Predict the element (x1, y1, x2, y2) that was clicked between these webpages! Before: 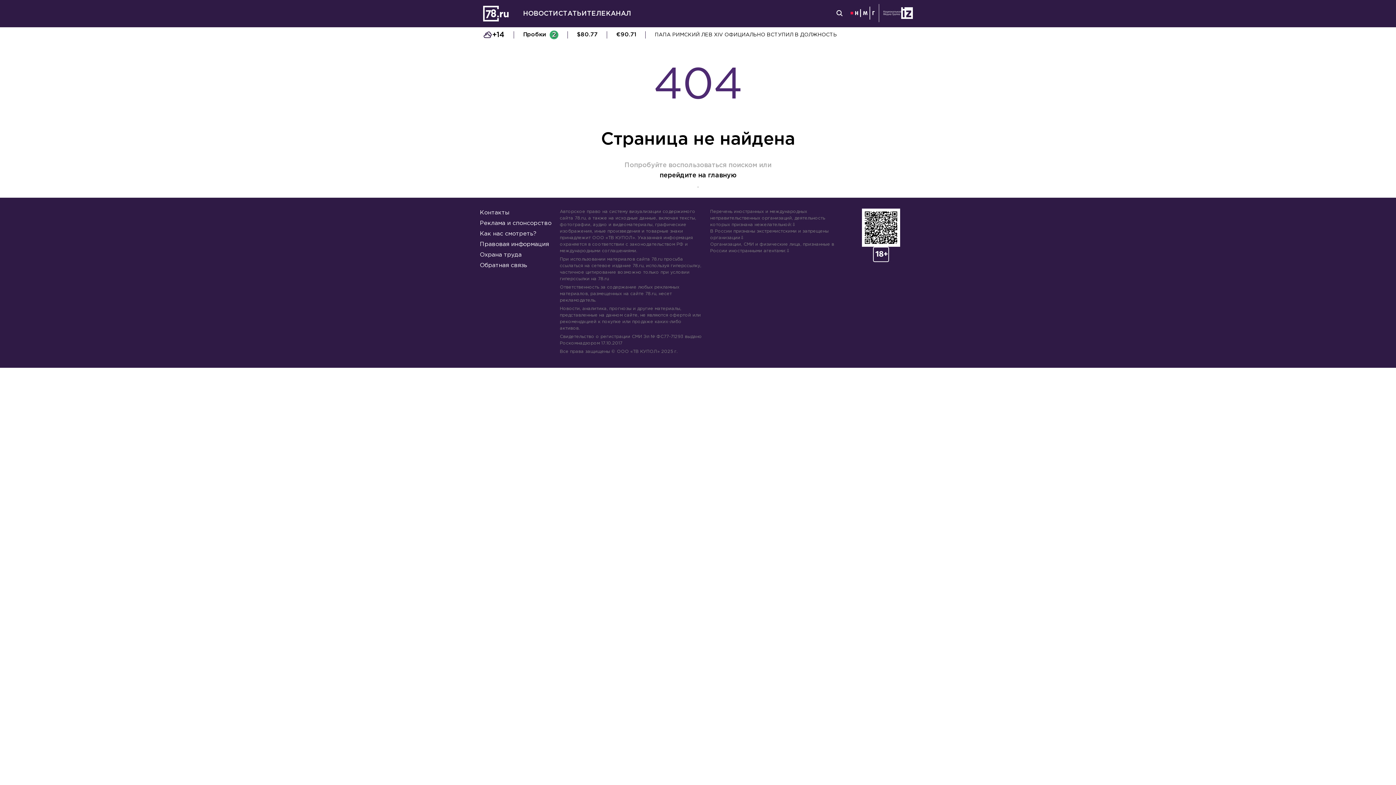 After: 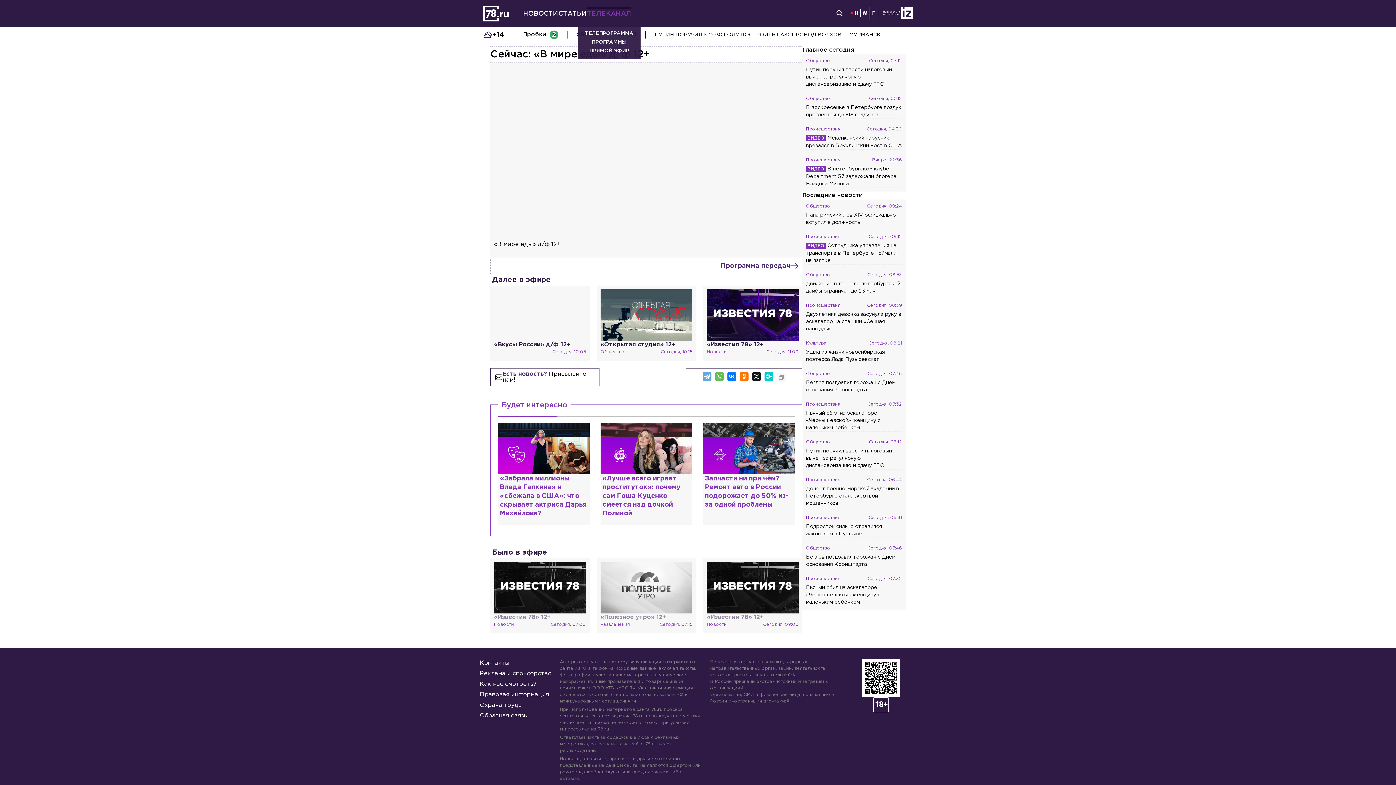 Action: bbox: (587, 9, 631, 18) label: ТЕЛЕКАНАЛ